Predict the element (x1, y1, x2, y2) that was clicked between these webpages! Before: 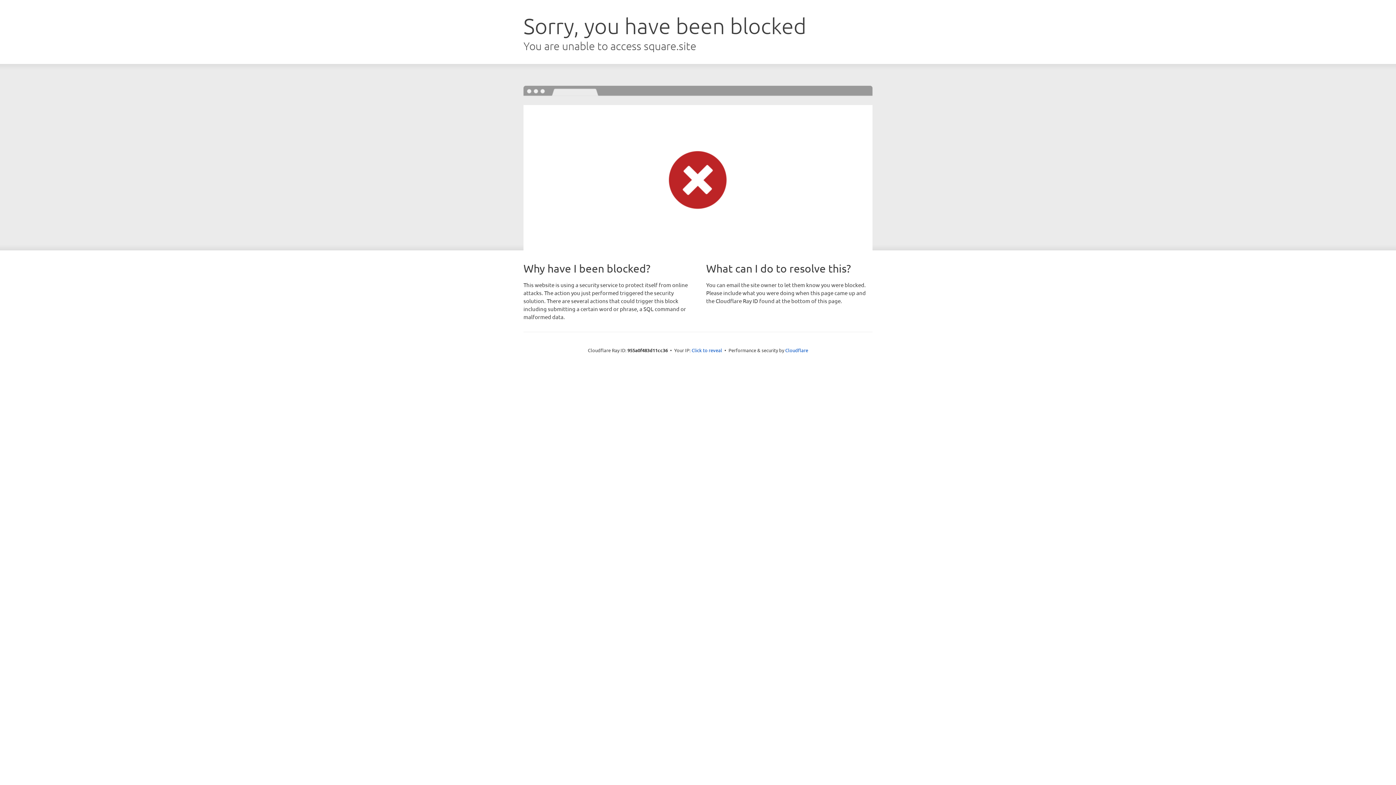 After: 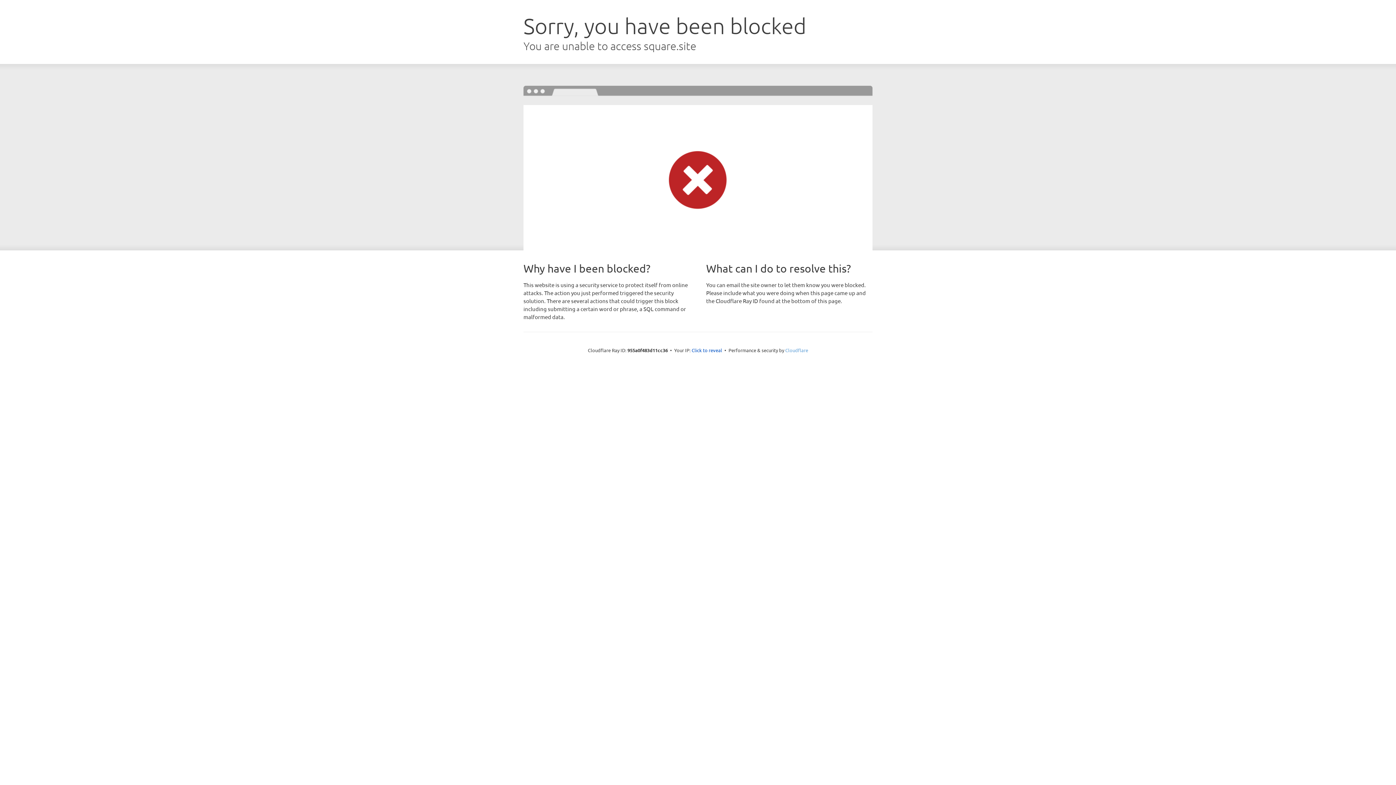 Action: bbox: (785, 347, 808, 353) label: Cloudflare